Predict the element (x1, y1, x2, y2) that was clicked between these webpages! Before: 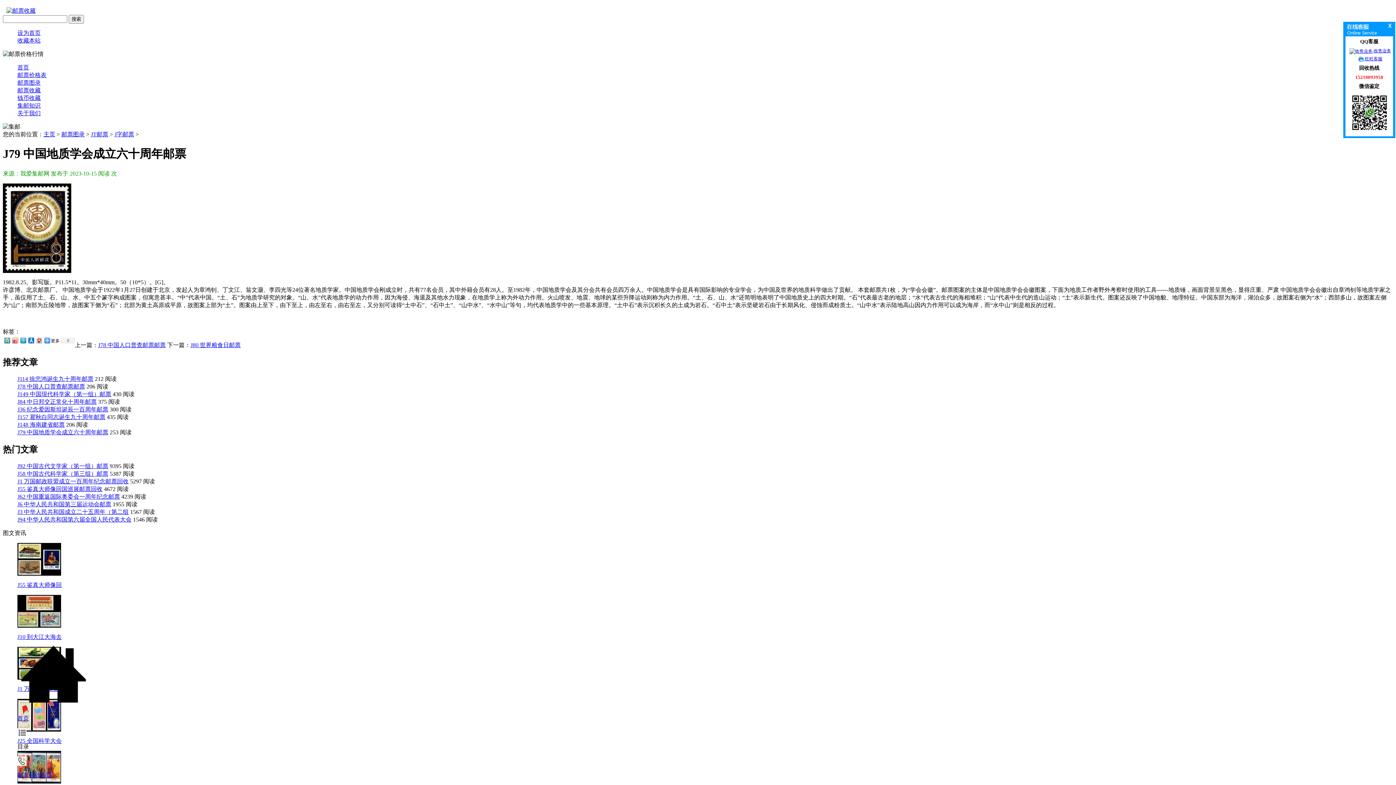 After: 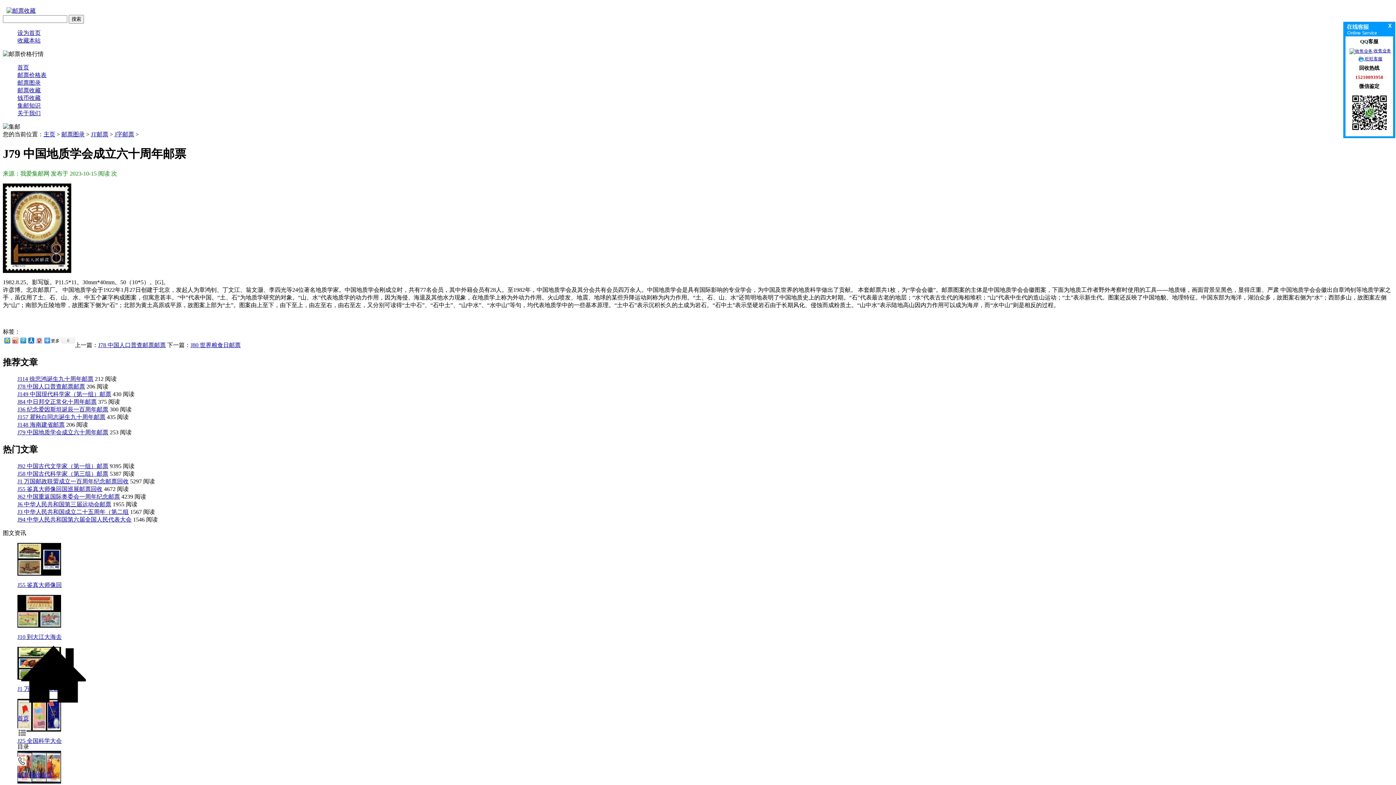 Action: bbox: (17, 102, 40, 108) label: 集邮知识